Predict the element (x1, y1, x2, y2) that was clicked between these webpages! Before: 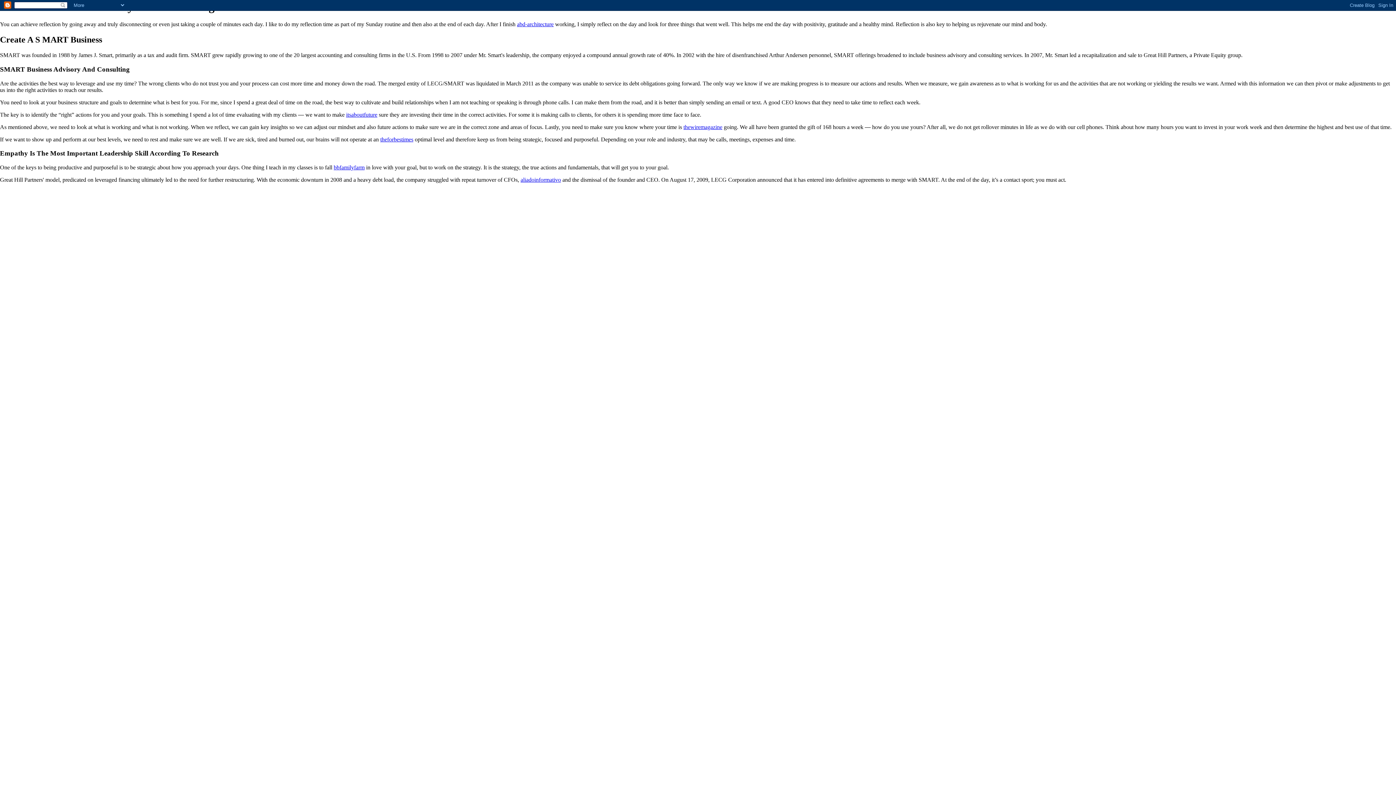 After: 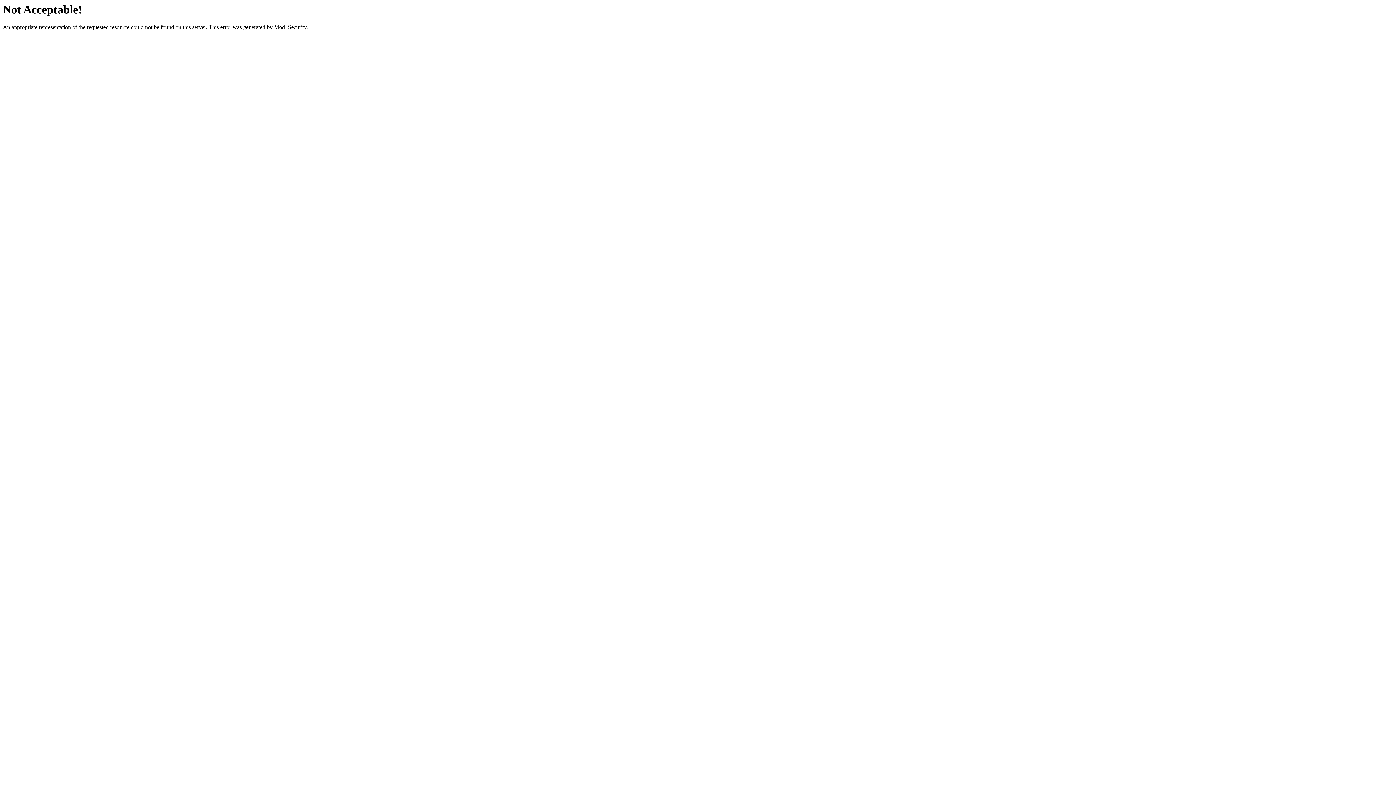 Action: label: thewiremagazine bbox: (683, 123, 722, 130)